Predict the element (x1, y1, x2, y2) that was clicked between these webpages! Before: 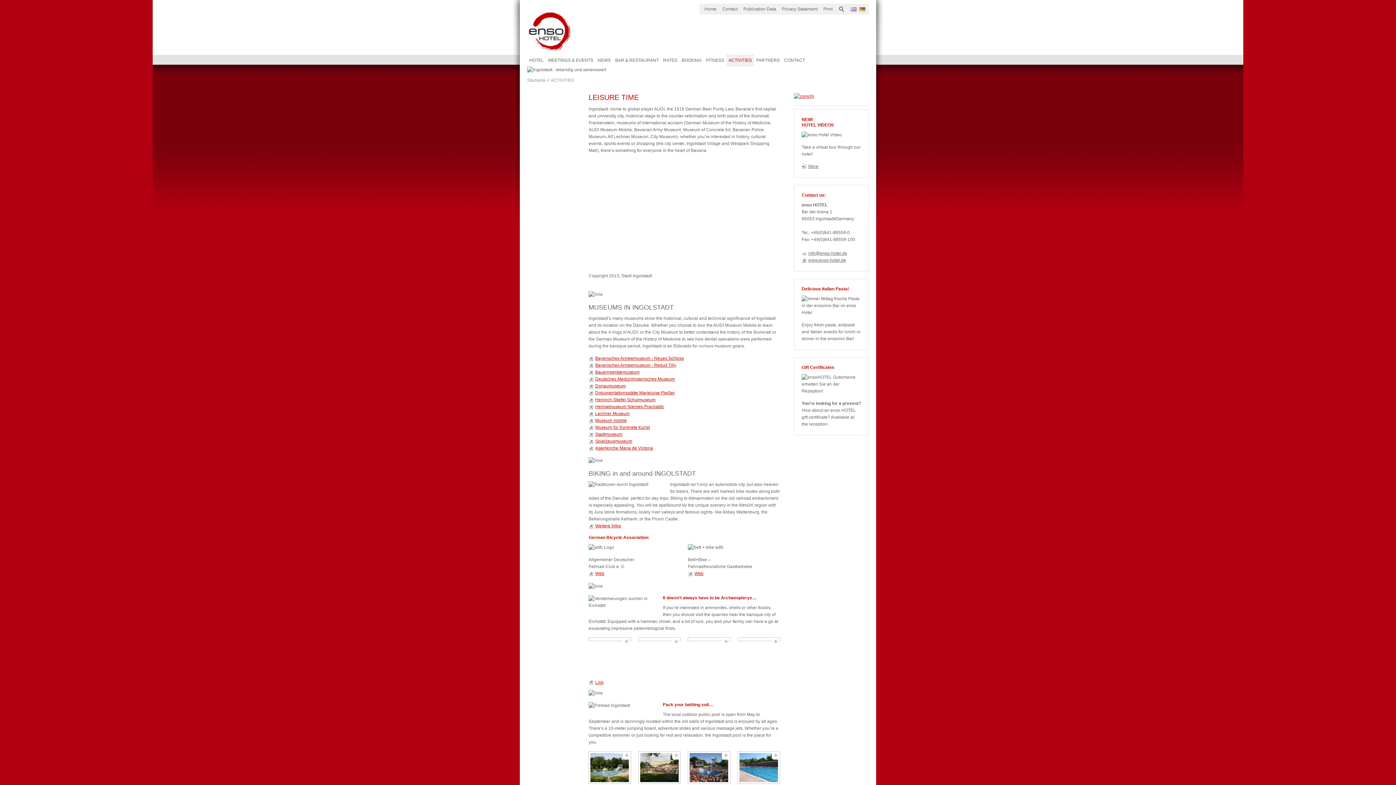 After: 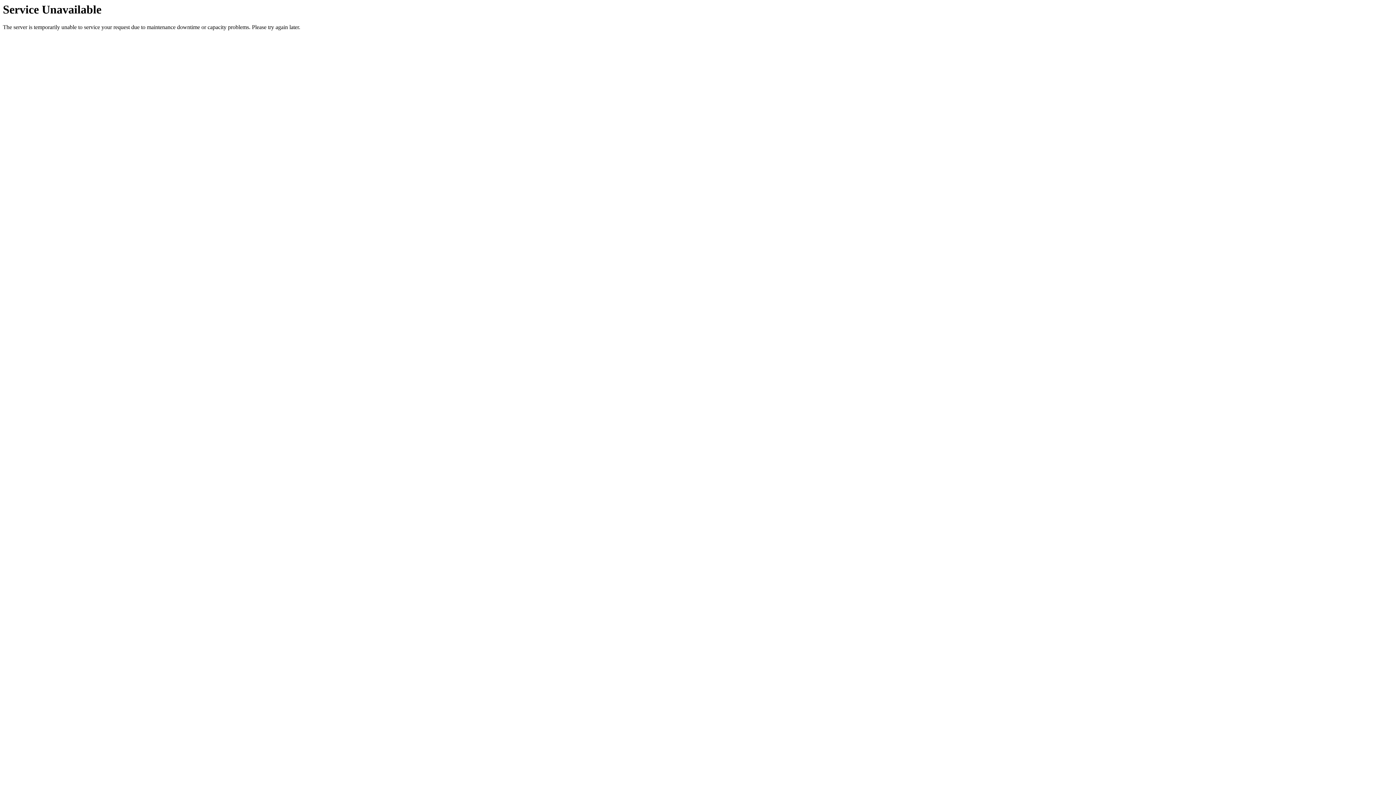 Action: bbox: (527, 54, 546, 66) label: HOTEL